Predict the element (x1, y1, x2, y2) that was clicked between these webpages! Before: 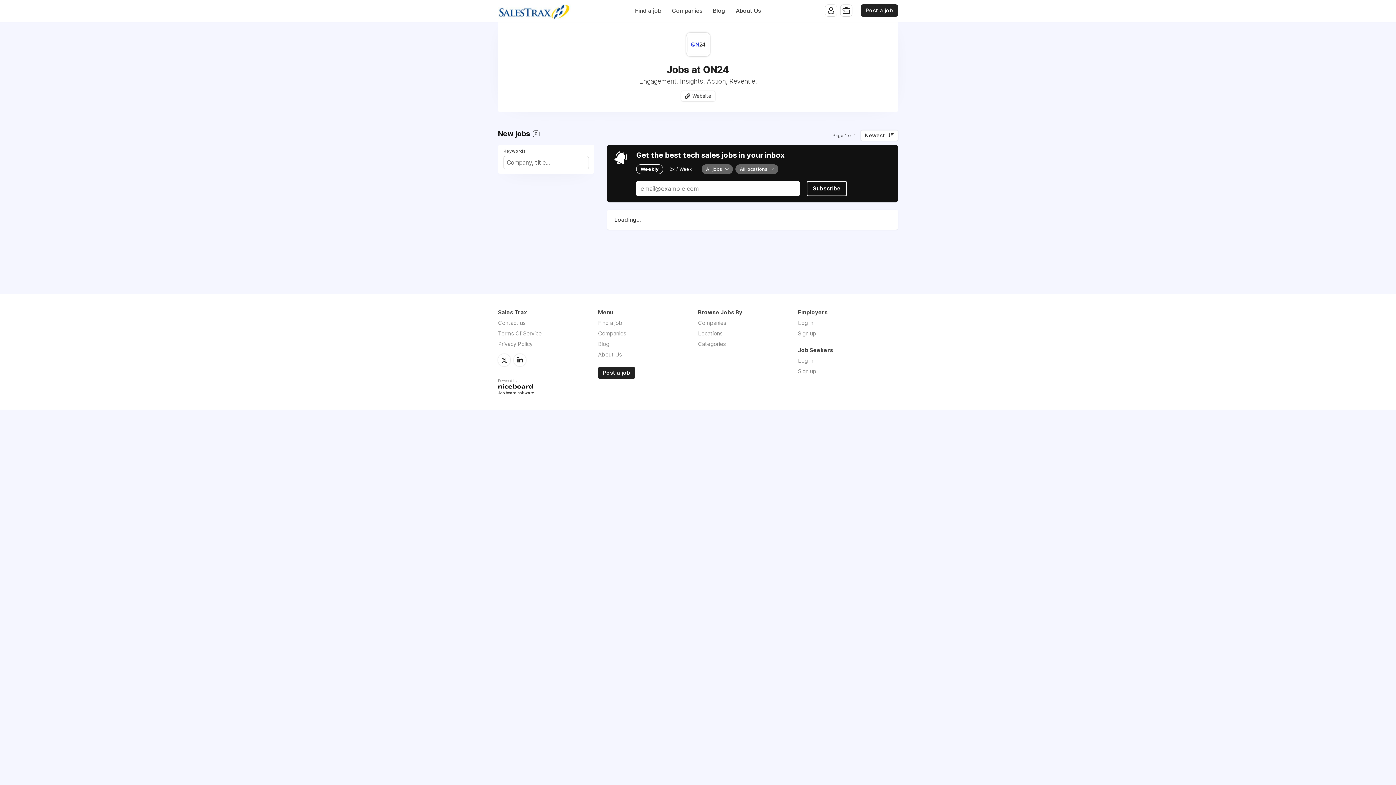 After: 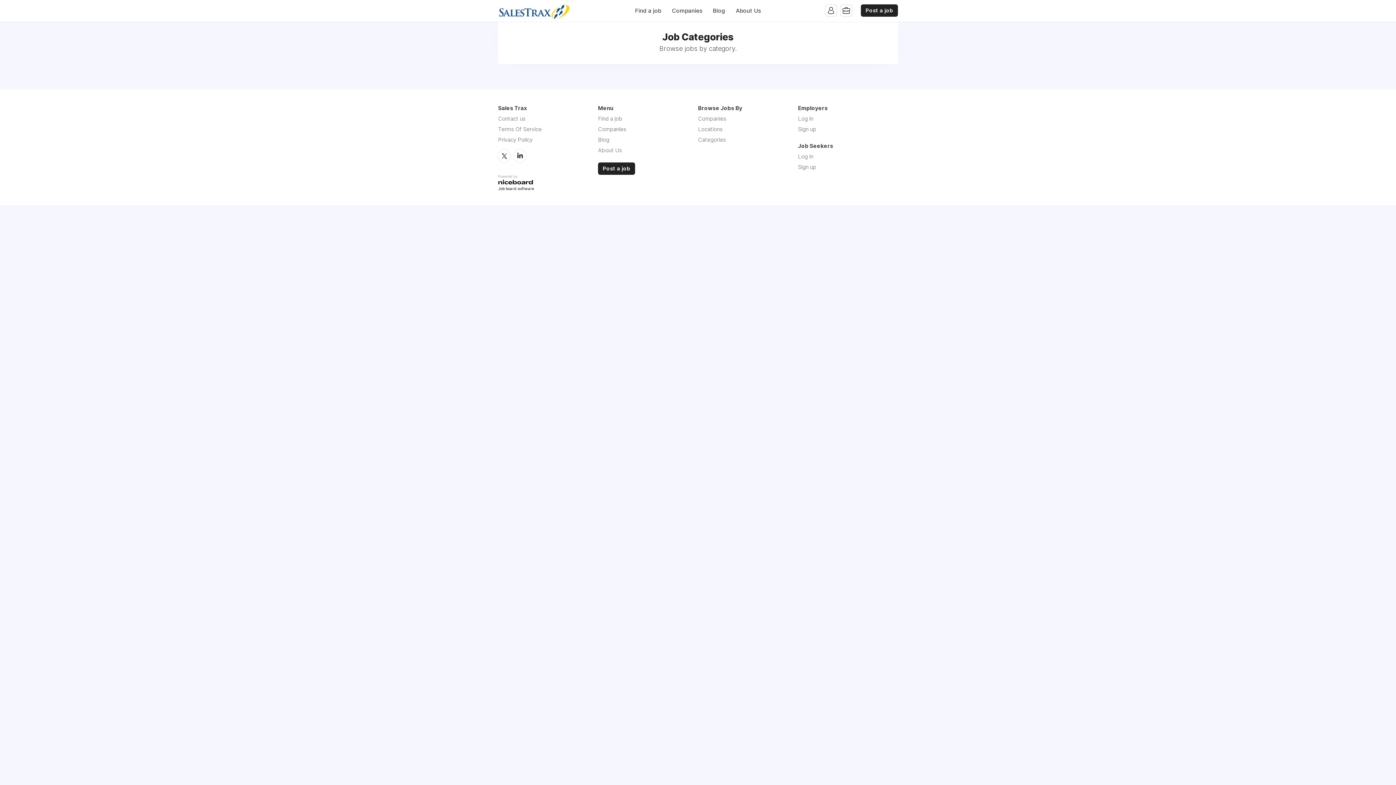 Action: label: Categories bbox: (698, 340, 726, 347)